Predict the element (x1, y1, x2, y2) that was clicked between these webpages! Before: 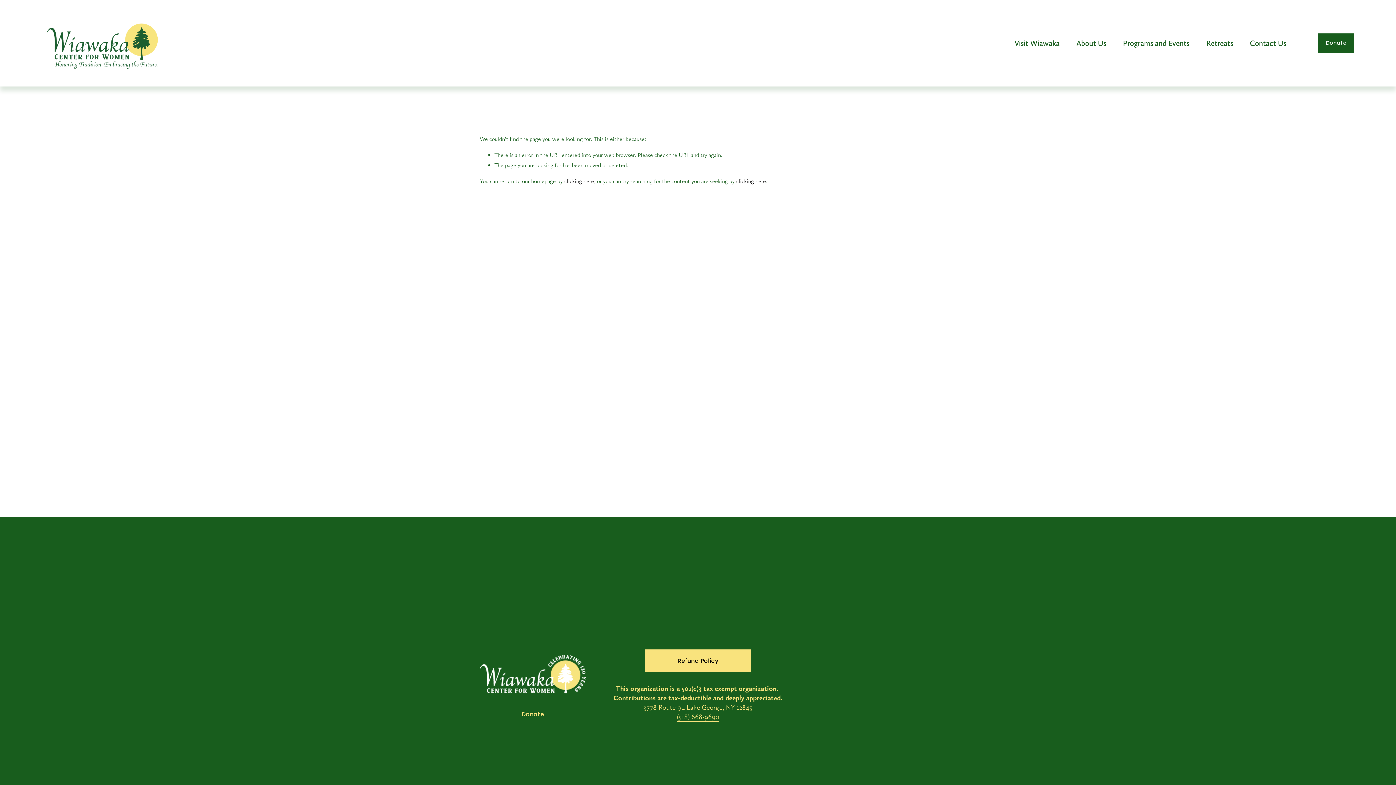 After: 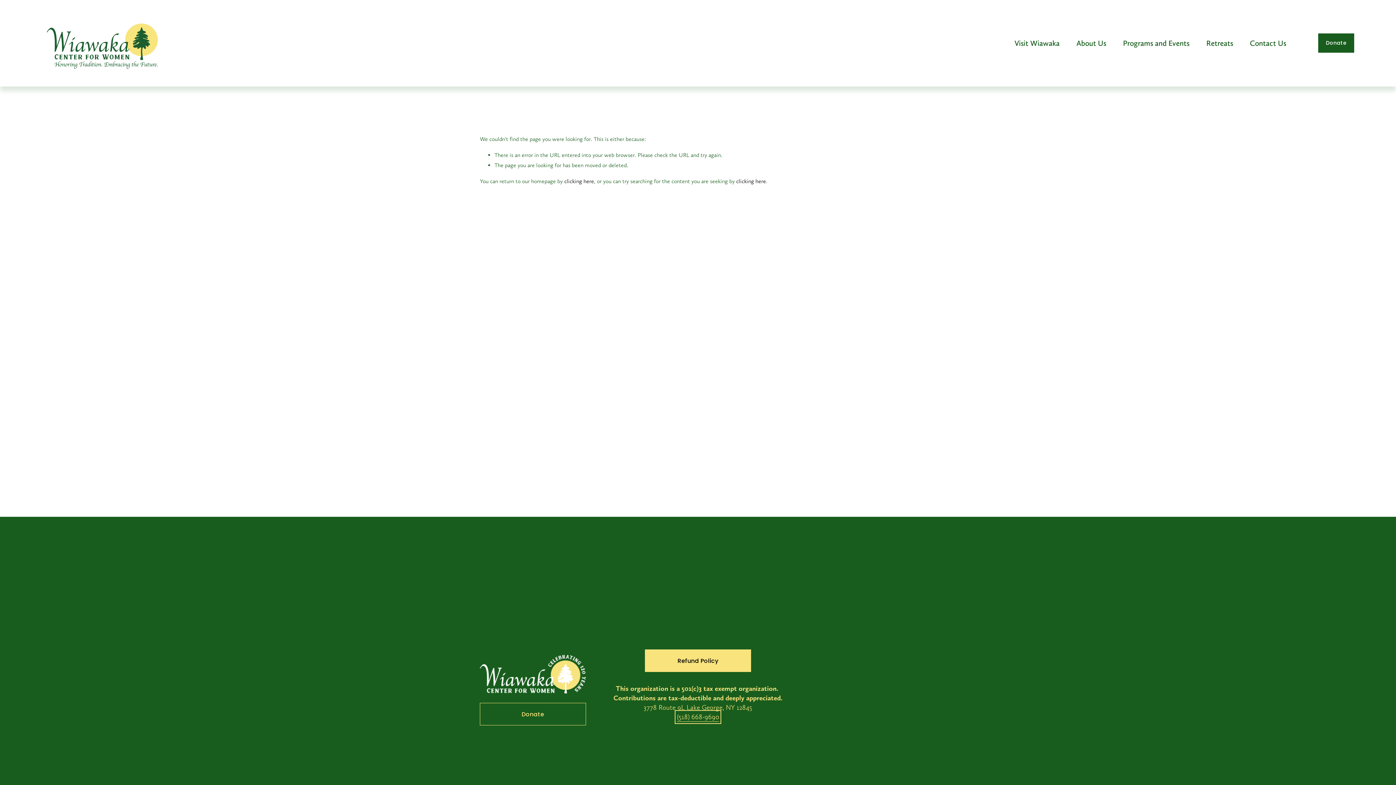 Action: bbox: (677, 712, 719, 722) label: (518) 668-9690